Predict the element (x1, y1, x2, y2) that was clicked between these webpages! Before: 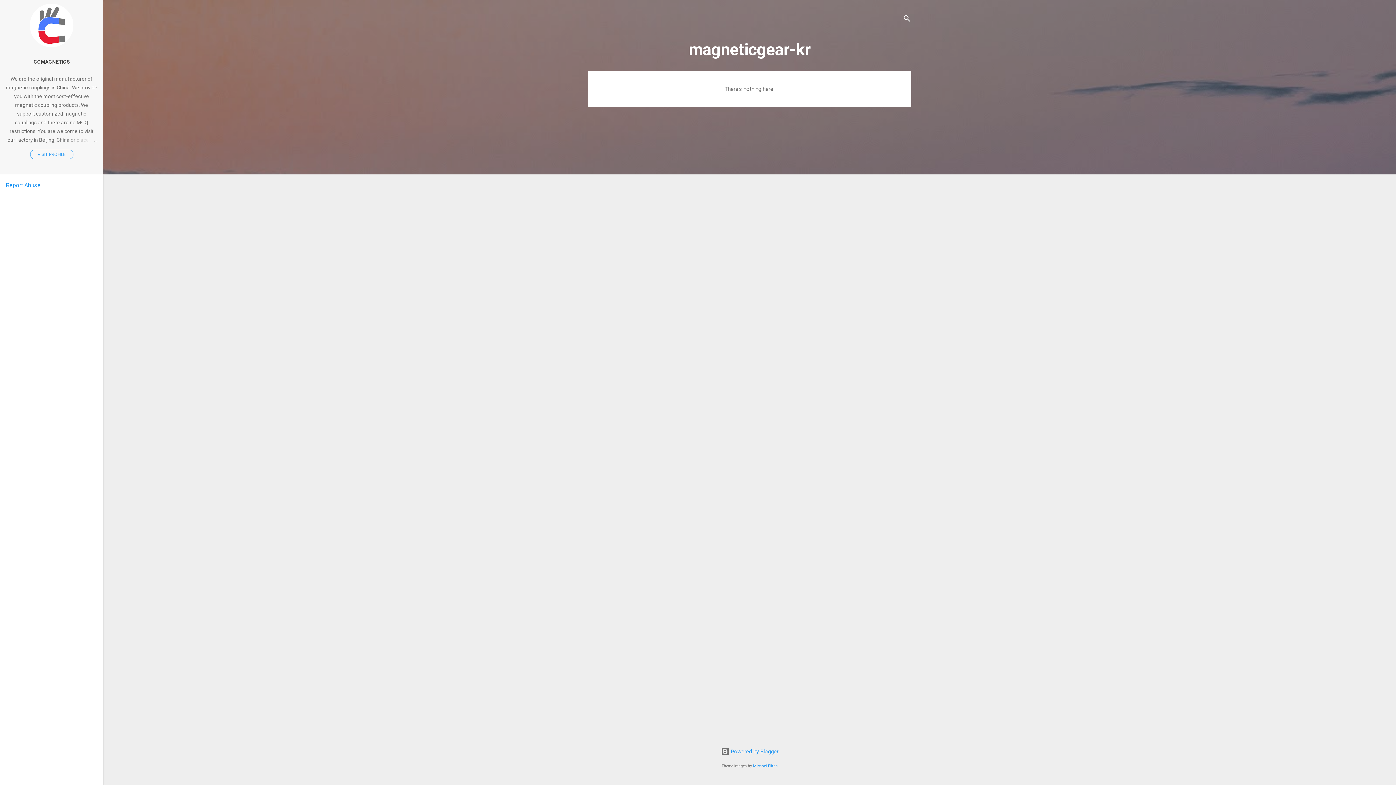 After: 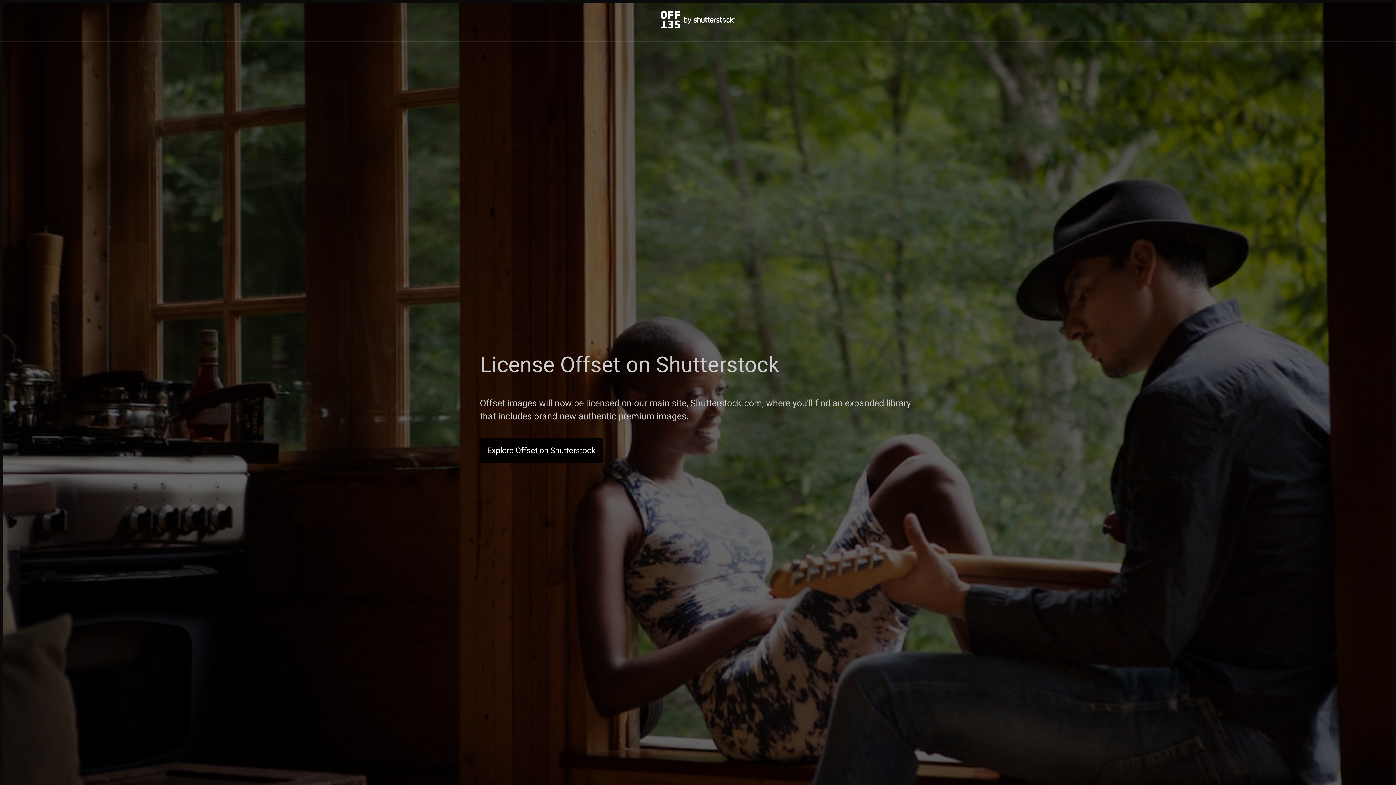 Action: label: Michael Elkan bbox: (753, 764, 778, 768)